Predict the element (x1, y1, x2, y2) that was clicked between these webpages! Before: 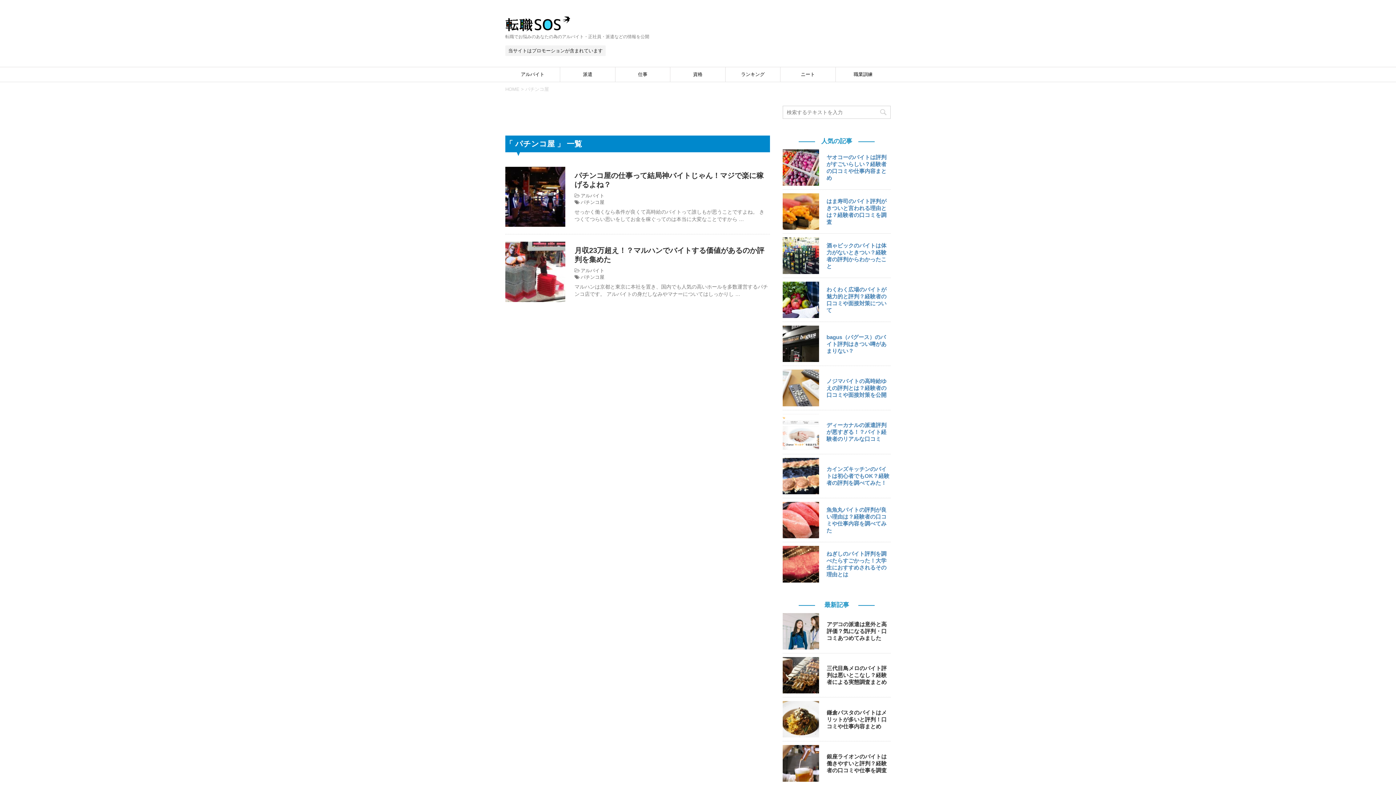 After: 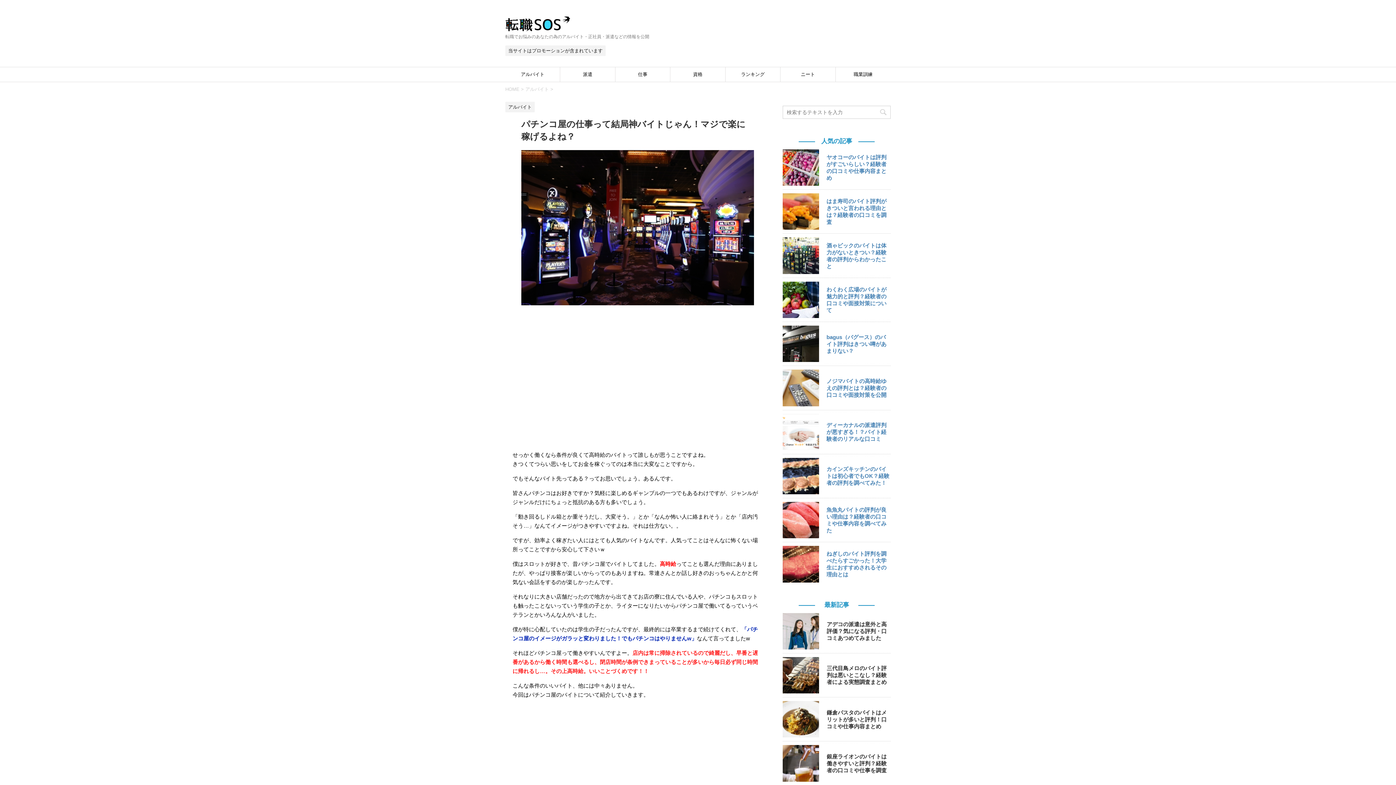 Action: bbox: (505, 166, 565, 227)